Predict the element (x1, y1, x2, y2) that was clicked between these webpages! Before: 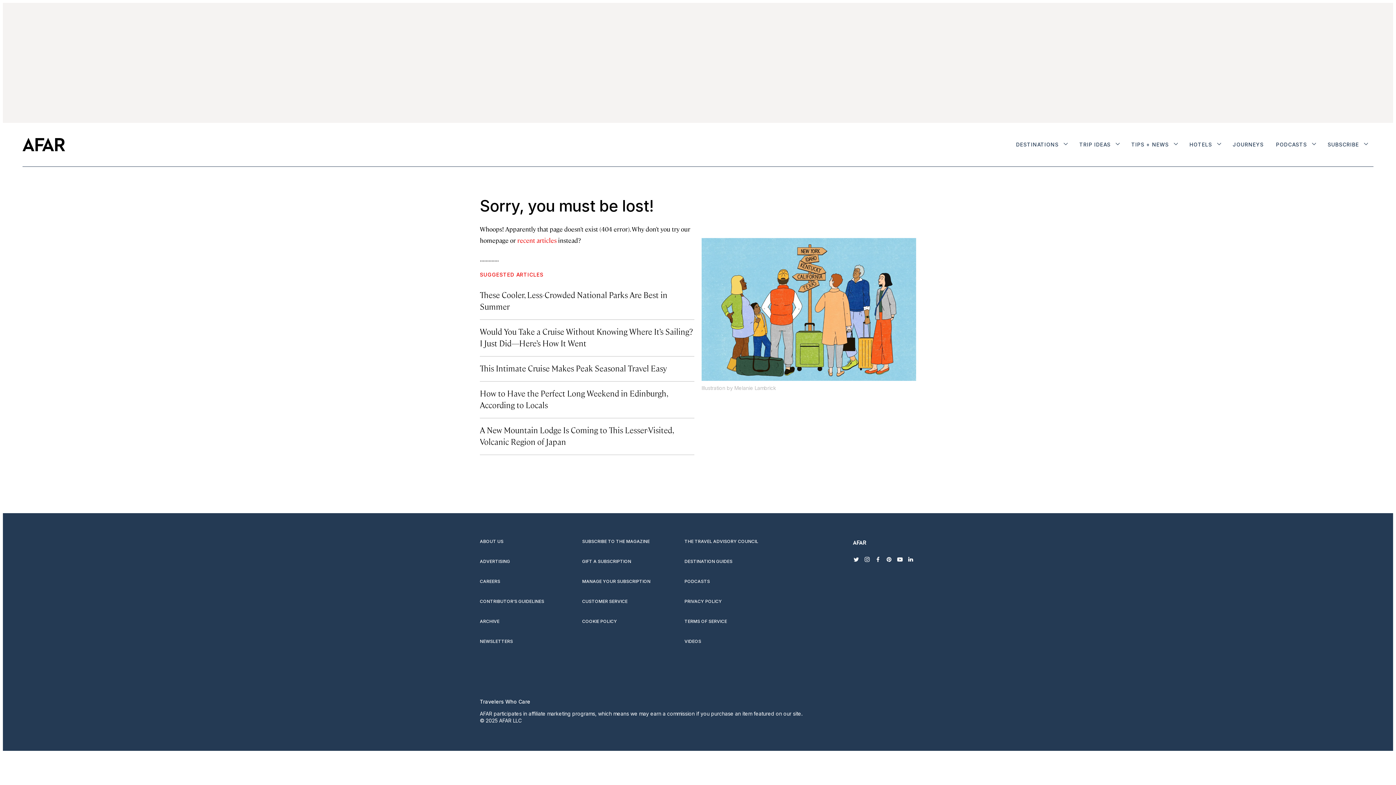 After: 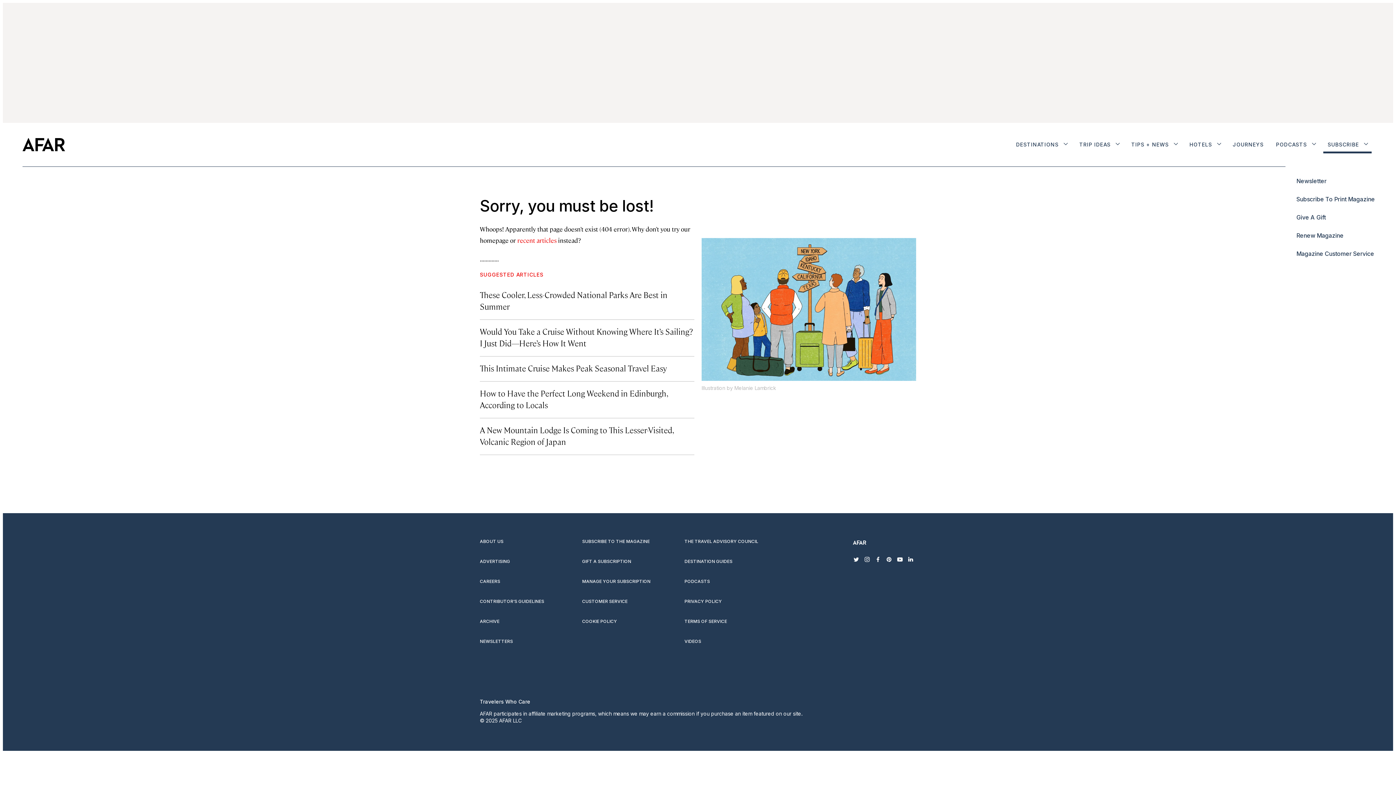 Action: label: More bbox: (1364, 122, 1368, 166)